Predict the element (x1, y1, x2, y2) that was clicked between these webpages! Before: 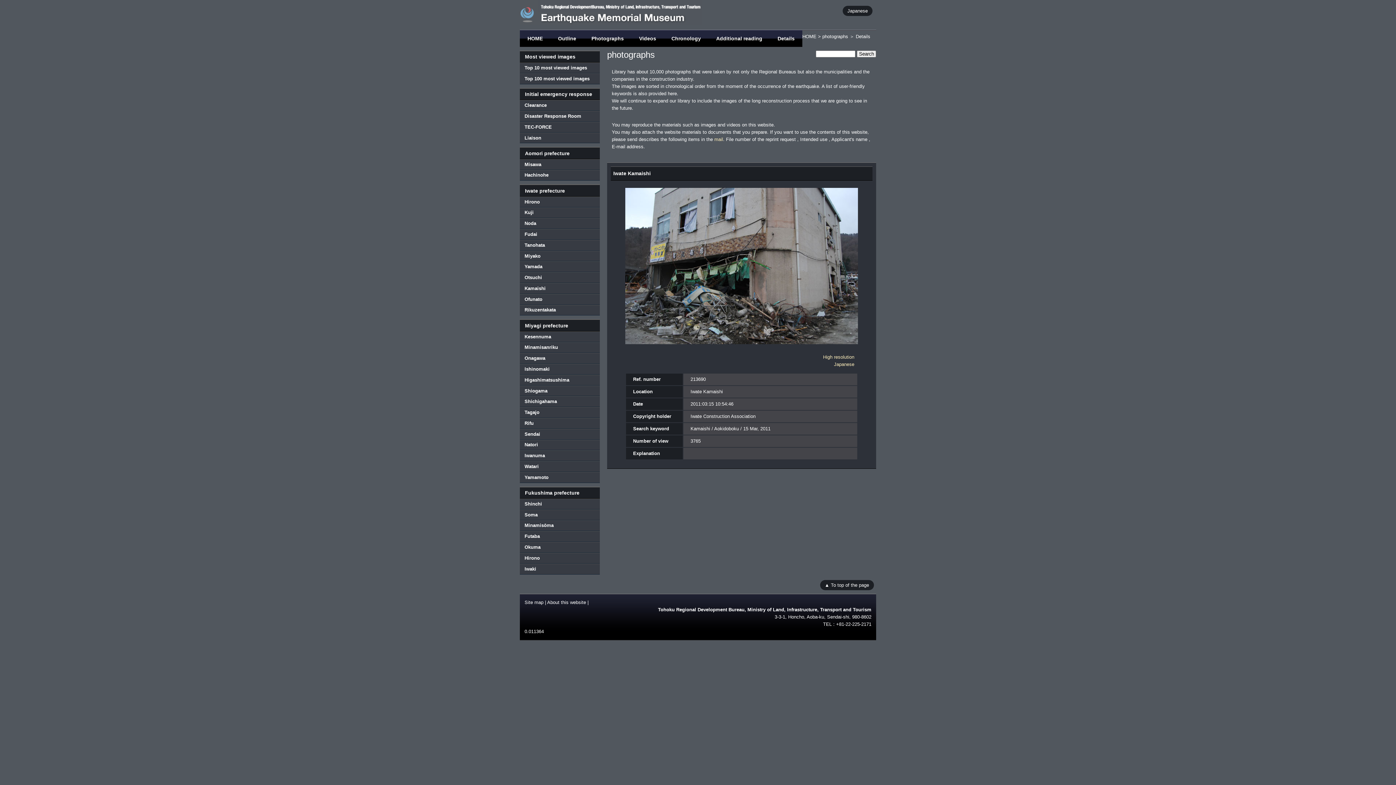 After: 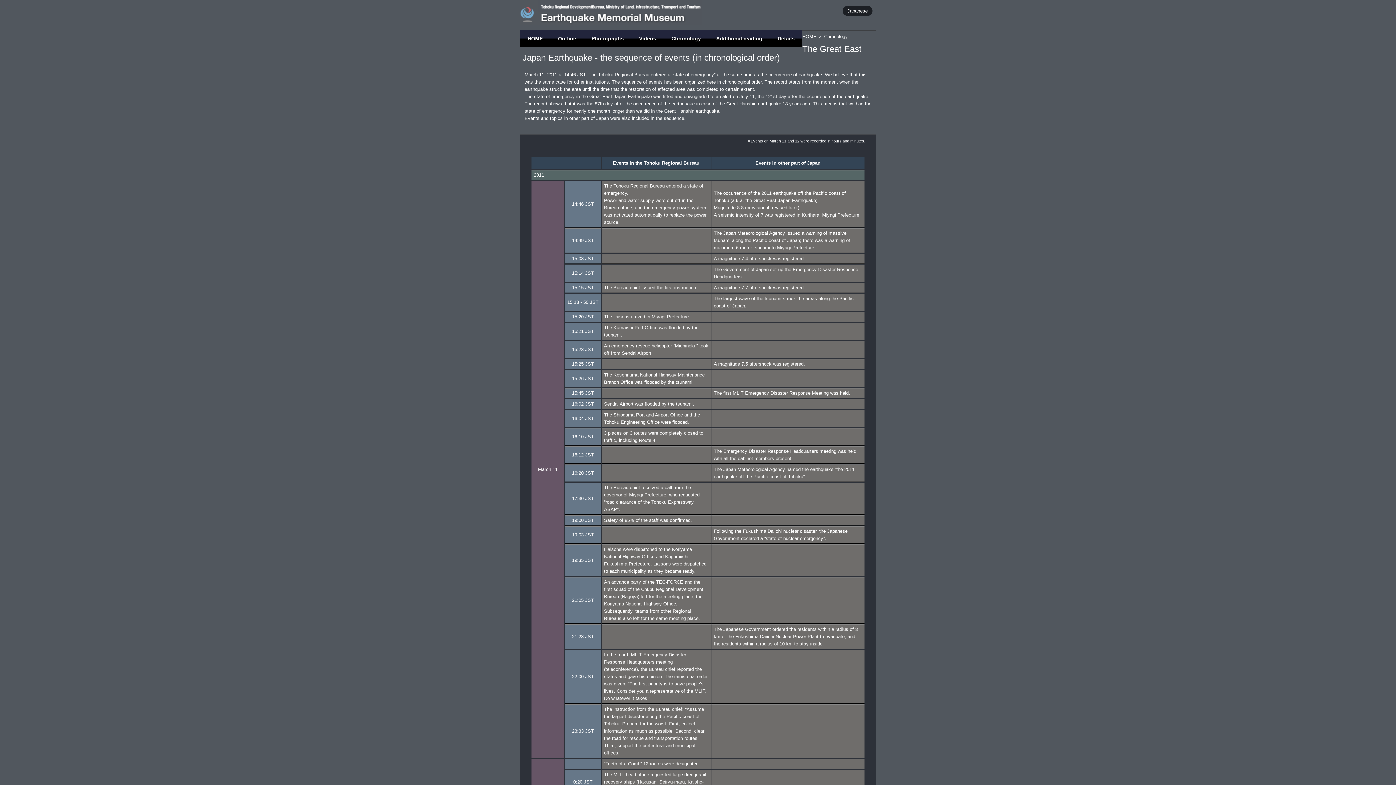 Action: label: Chronology bbox: (664, 30, 708, 46)